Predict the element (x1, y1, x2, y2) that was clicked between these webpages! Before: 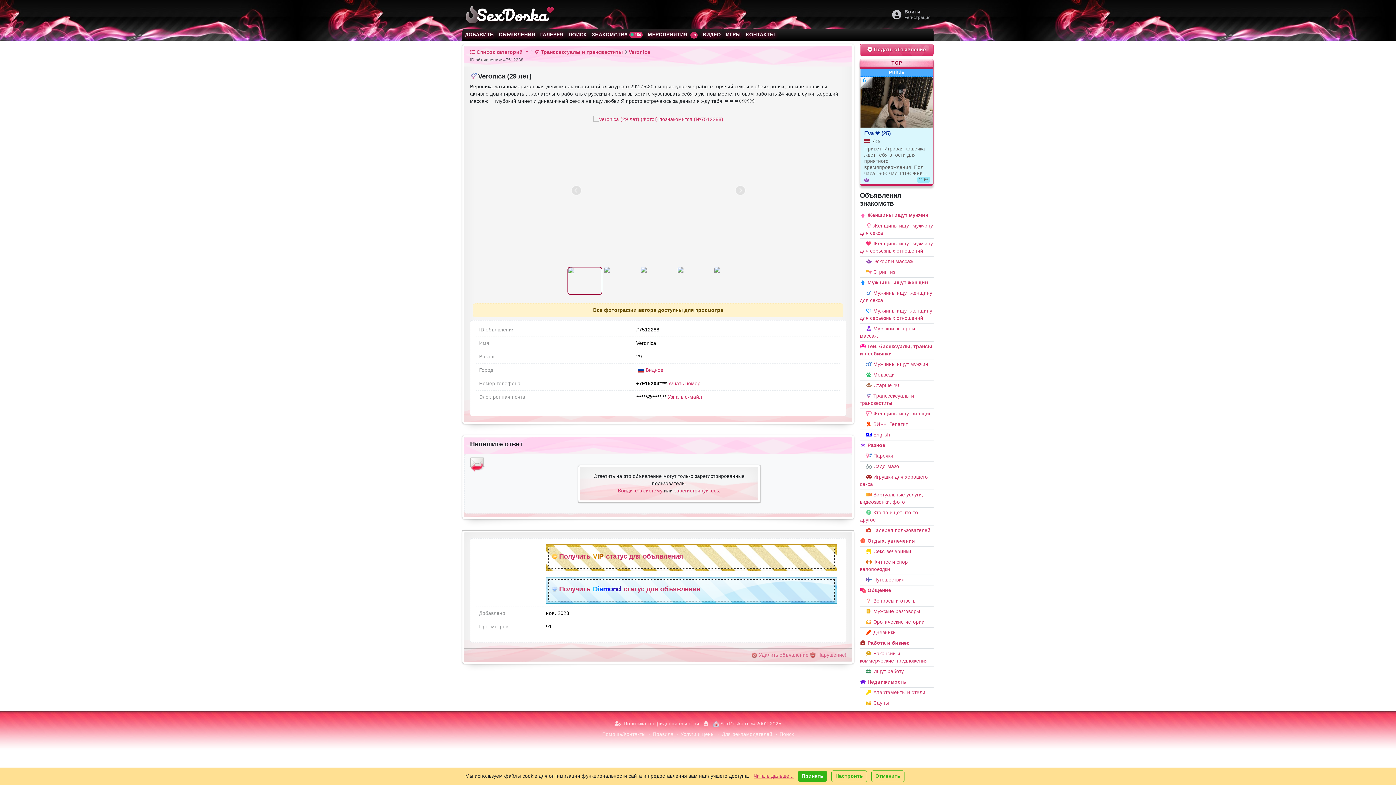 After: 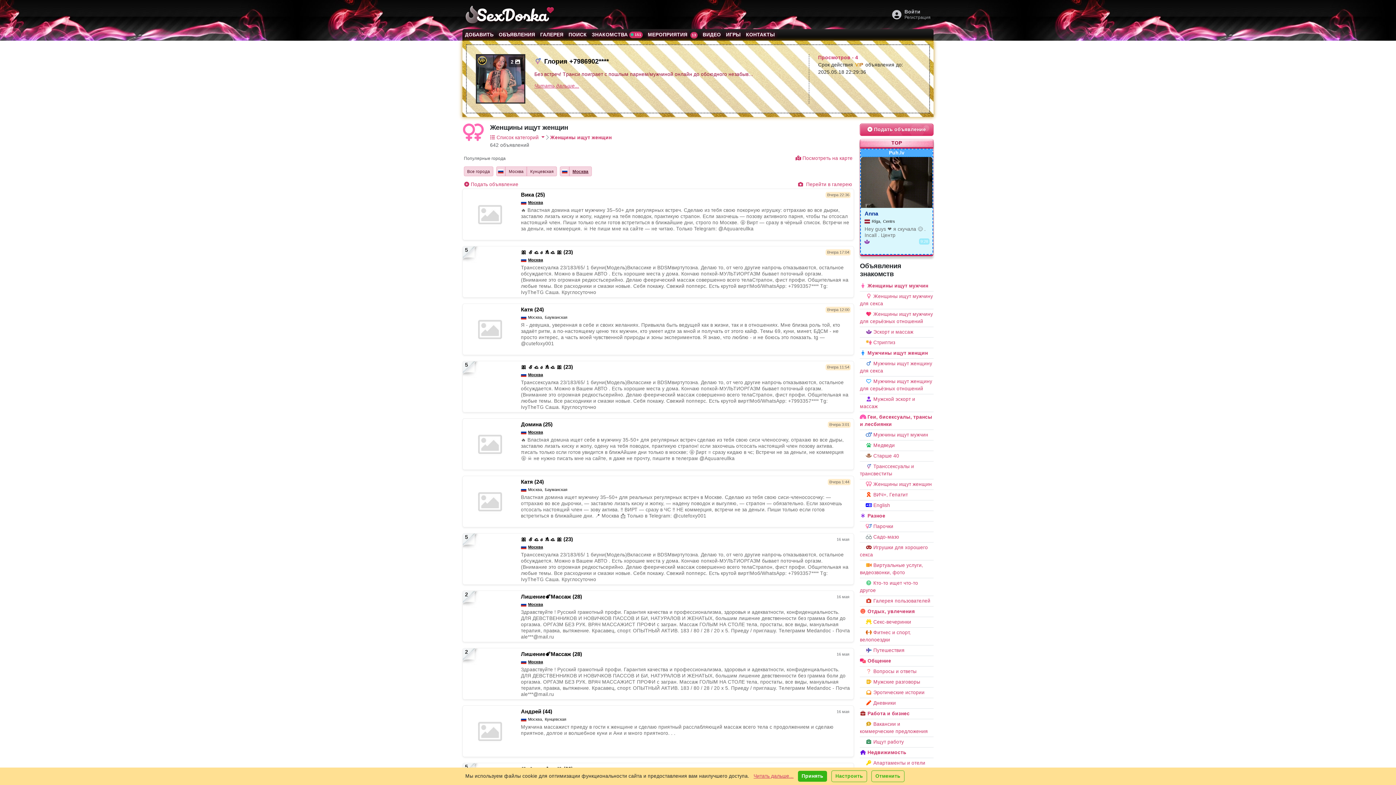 Action: label: Женщины ищут женщин bbox: (860, 409, 933, 419)